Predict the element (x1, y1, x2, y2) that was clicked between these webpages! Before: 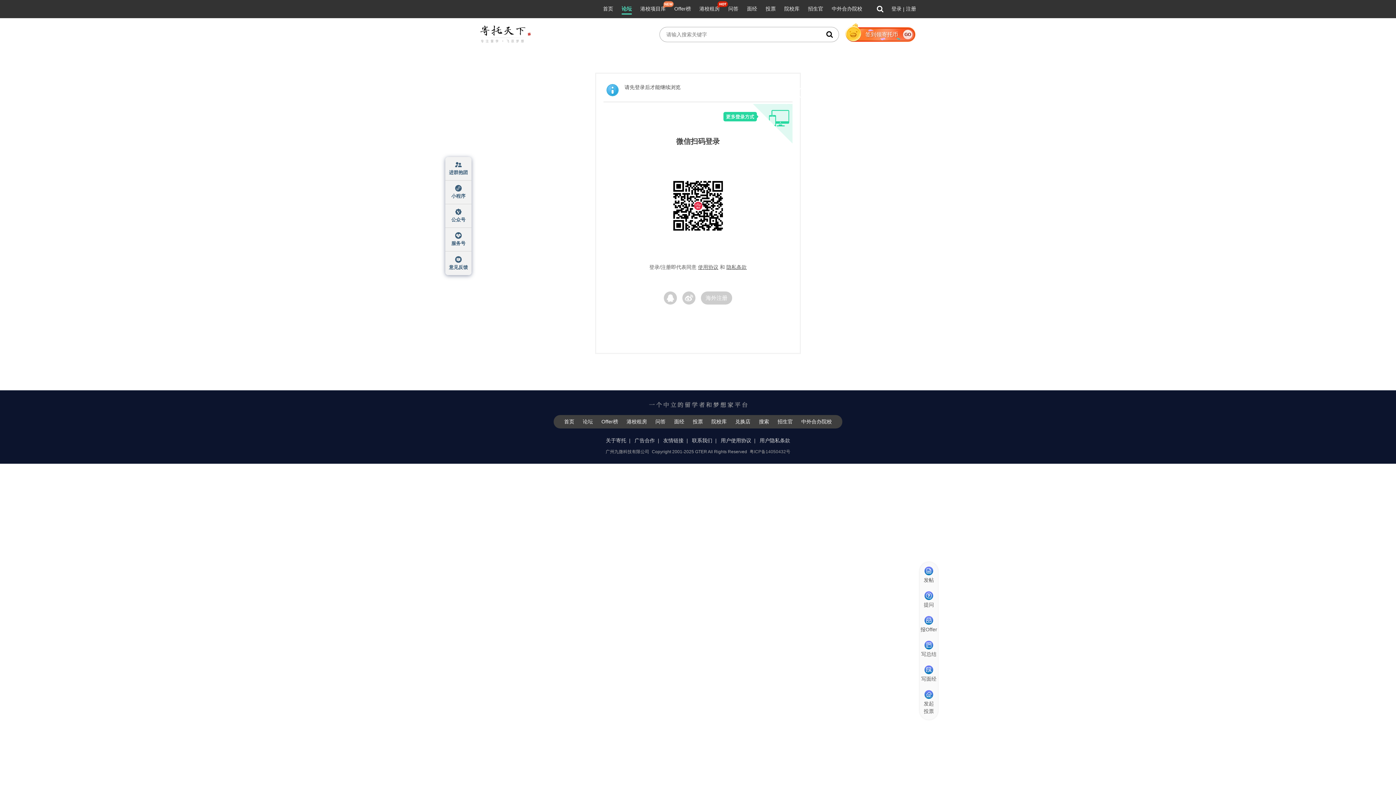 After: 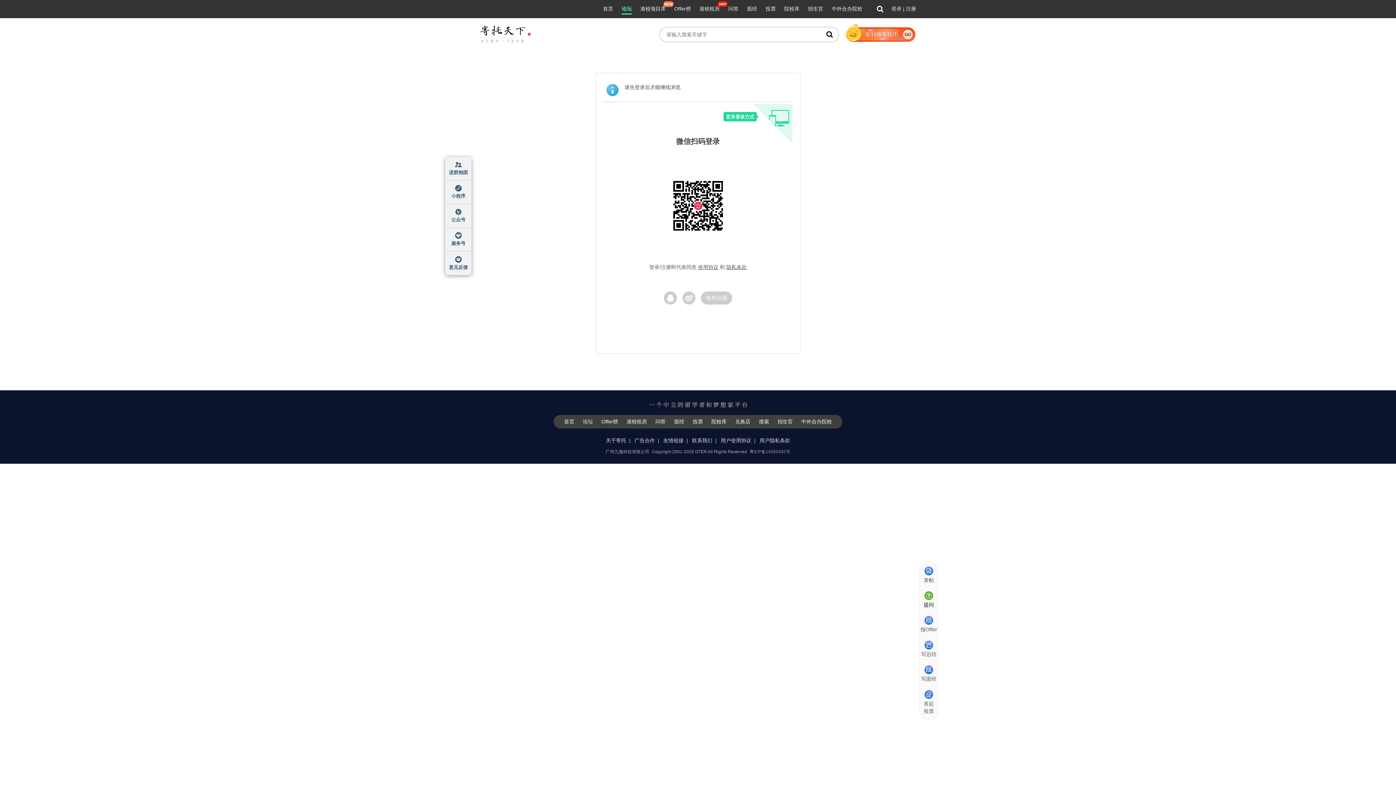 Action: label: 提问 bbox: (920, 588, 938, 612)